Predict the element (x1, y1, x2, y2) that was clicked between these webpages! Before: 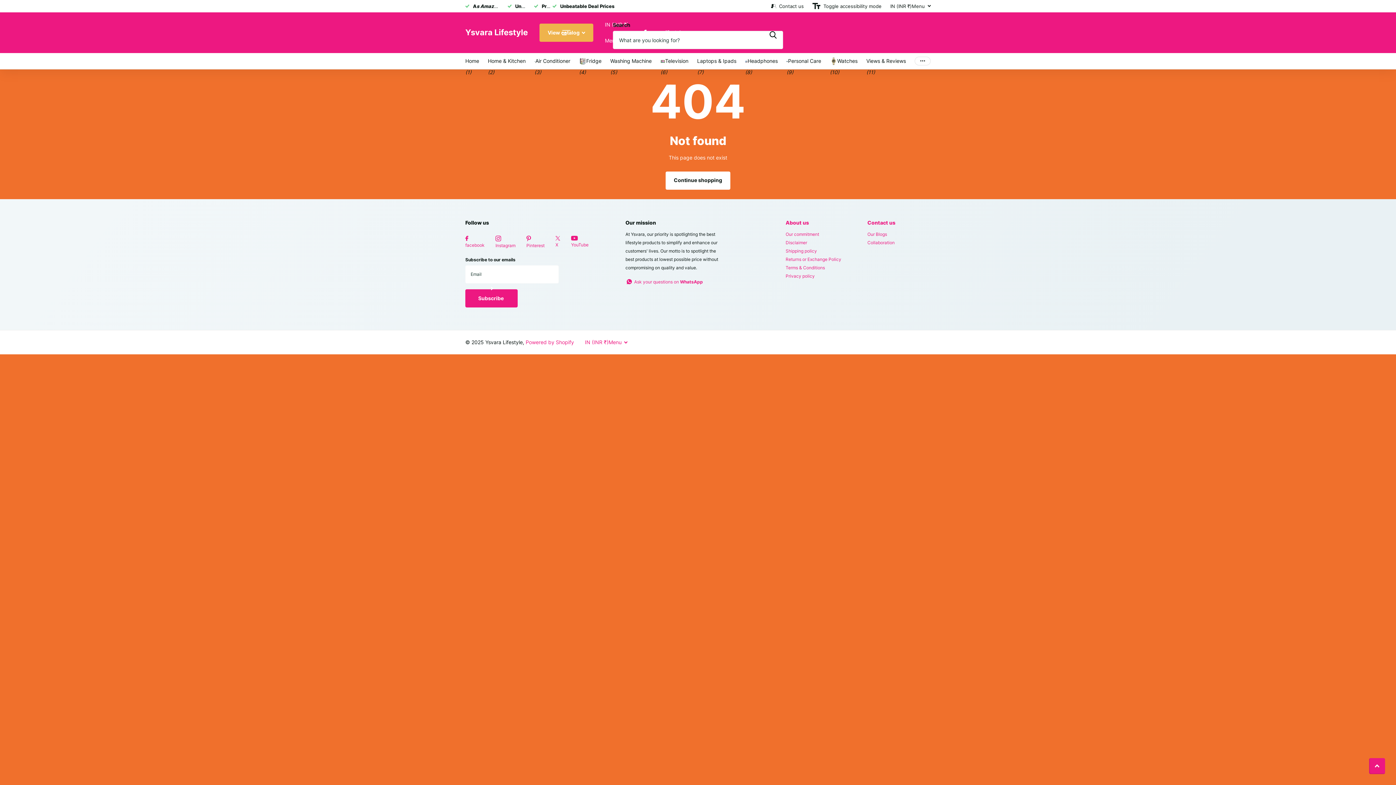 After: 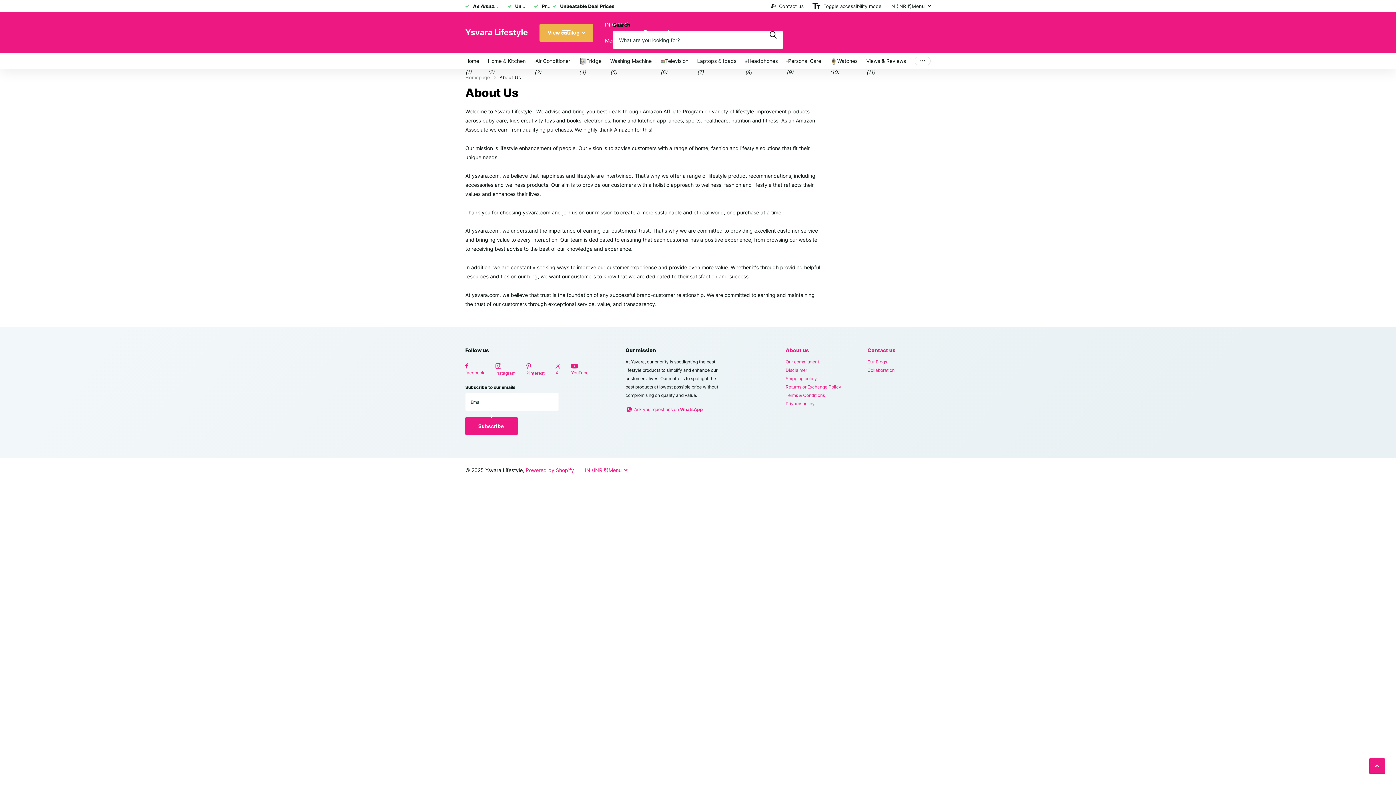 Action: bbox: (785, 231, 819, 236) label: Our commitment